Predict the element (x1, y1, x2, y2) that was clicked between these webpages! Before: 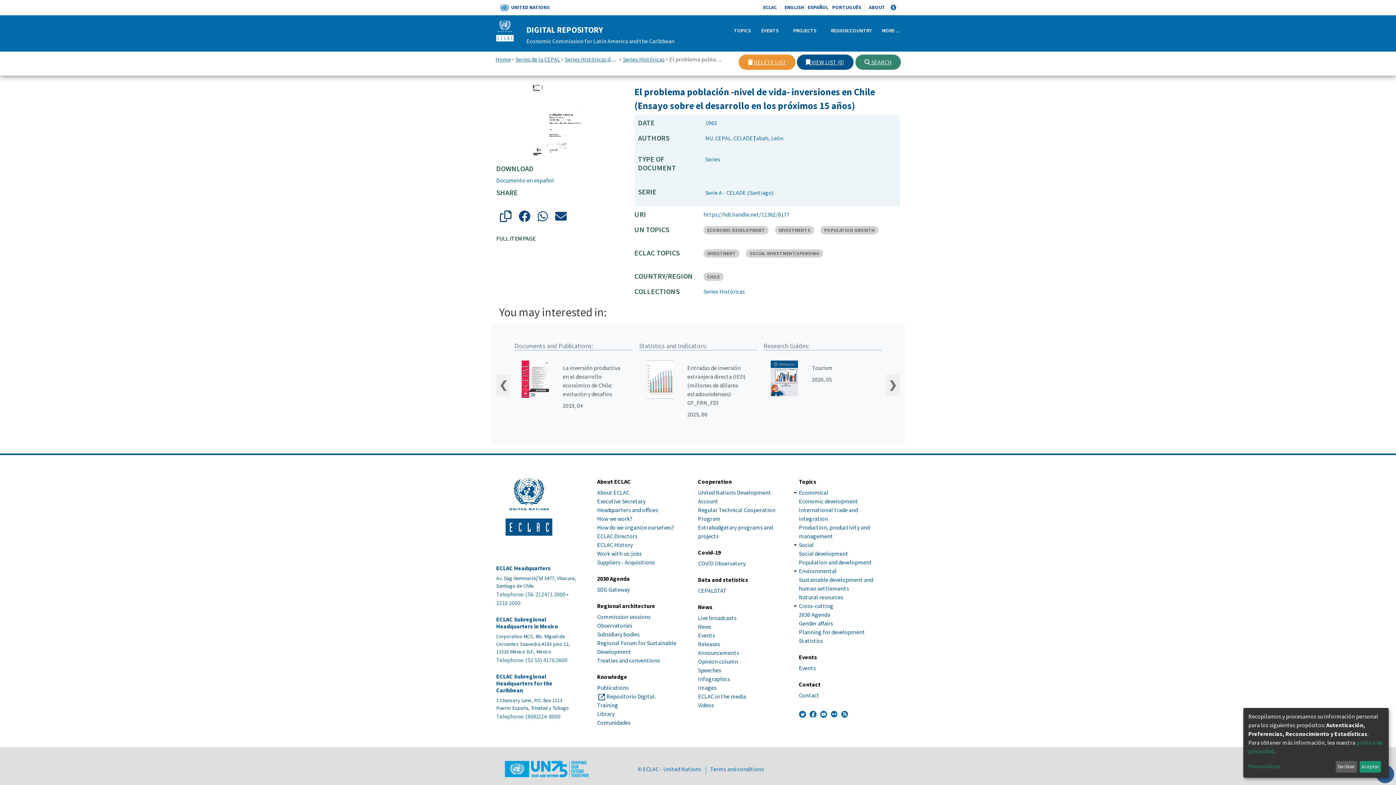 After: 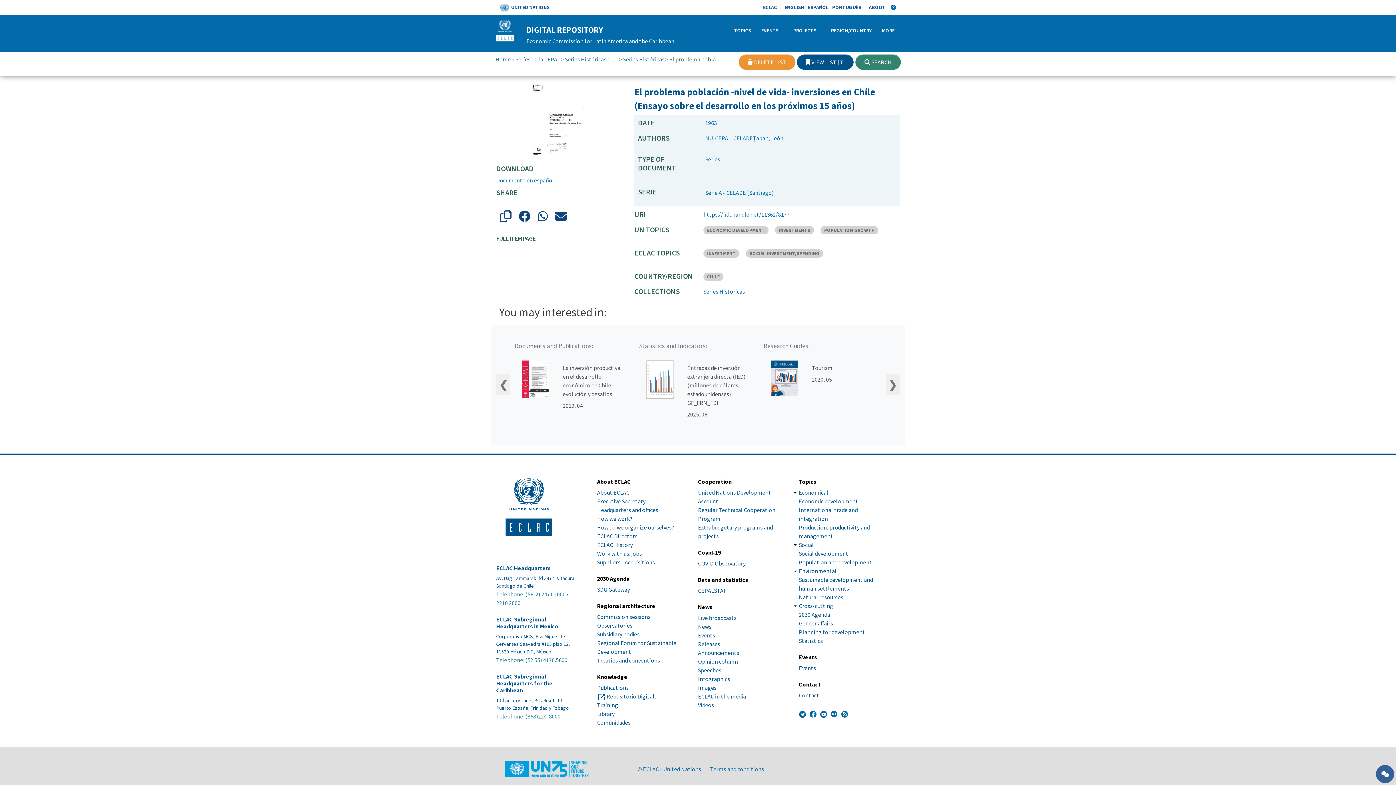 Action: label: Declinar bbox: (1335, 761, 1357, 773)